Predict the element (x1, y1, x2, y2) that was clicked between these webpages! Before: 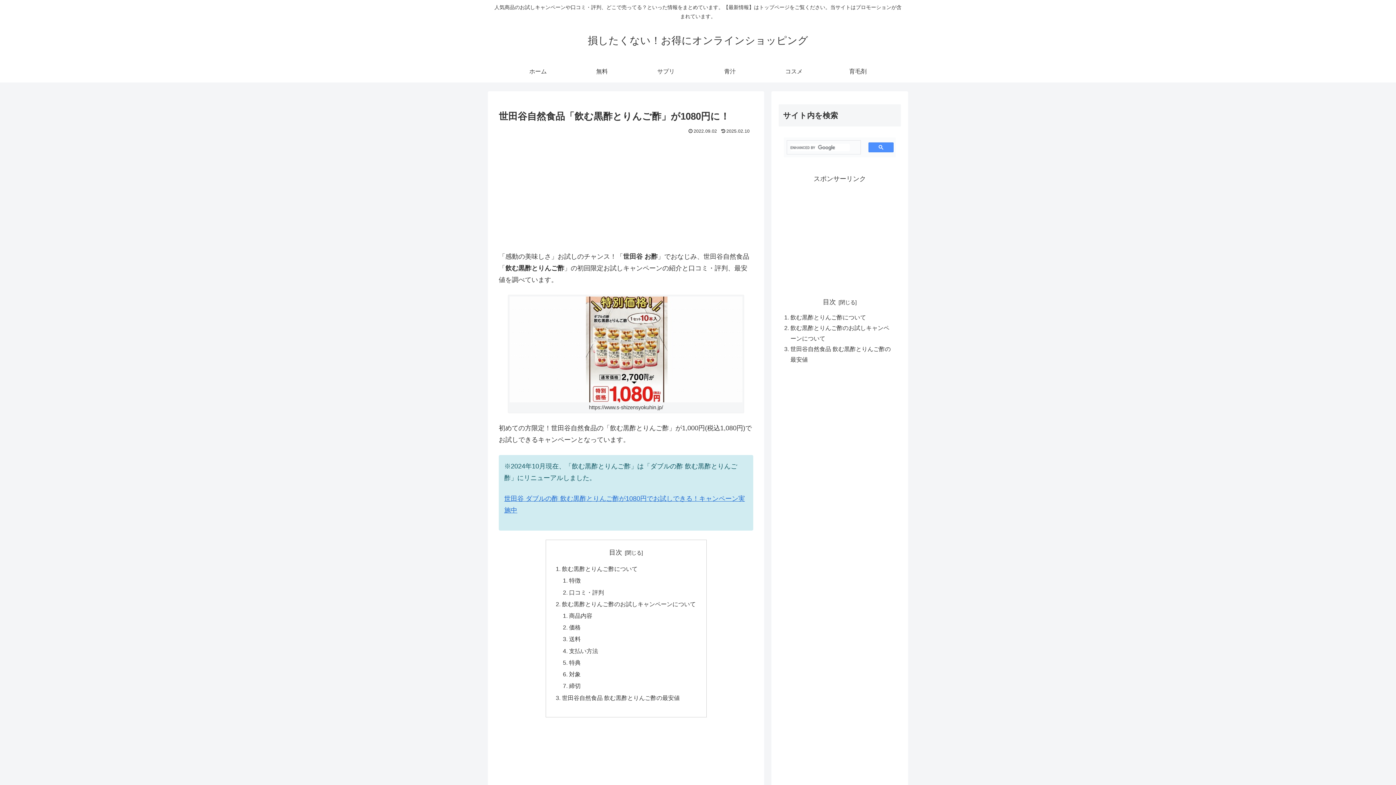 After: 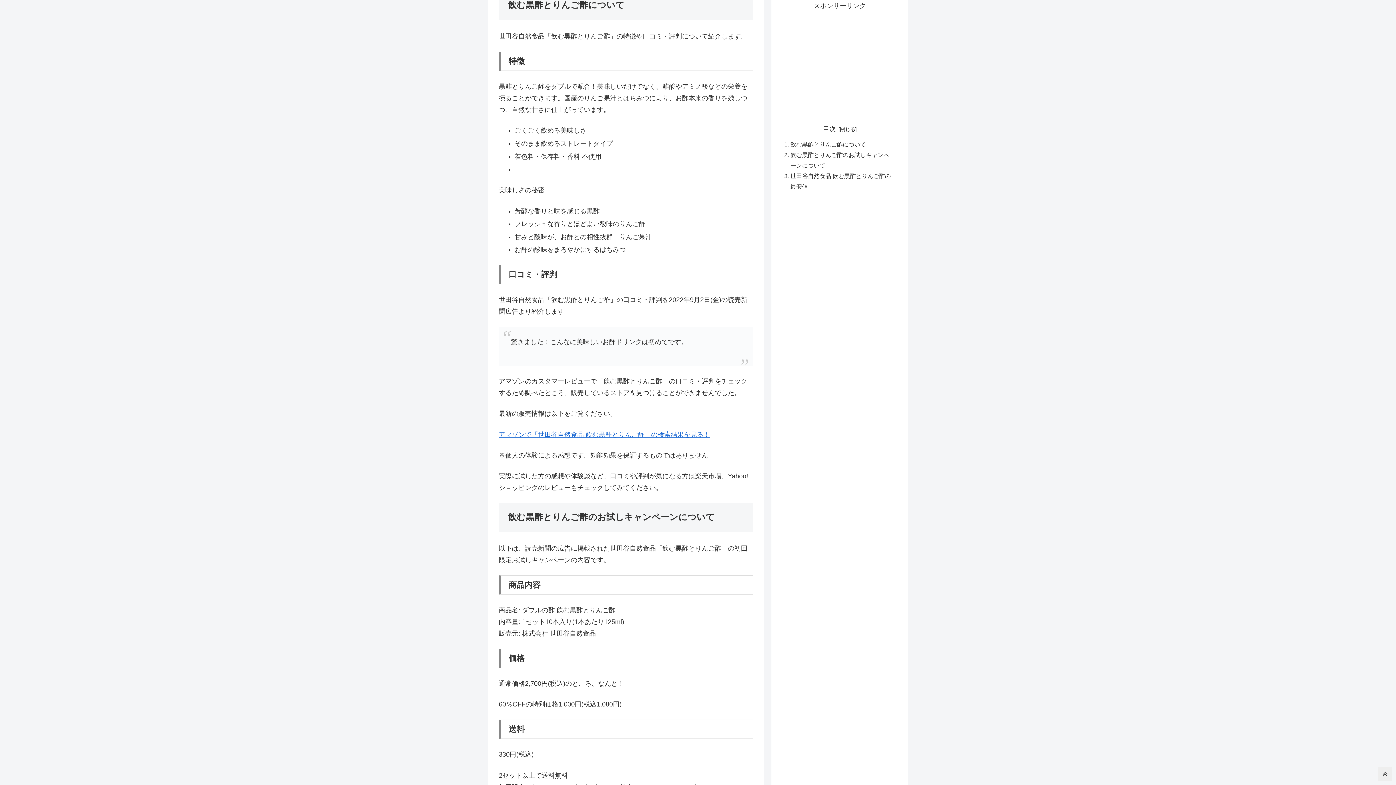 Action: label: 飲む黒酢とりんご酢について bbox: (790, 314, 866, 320)